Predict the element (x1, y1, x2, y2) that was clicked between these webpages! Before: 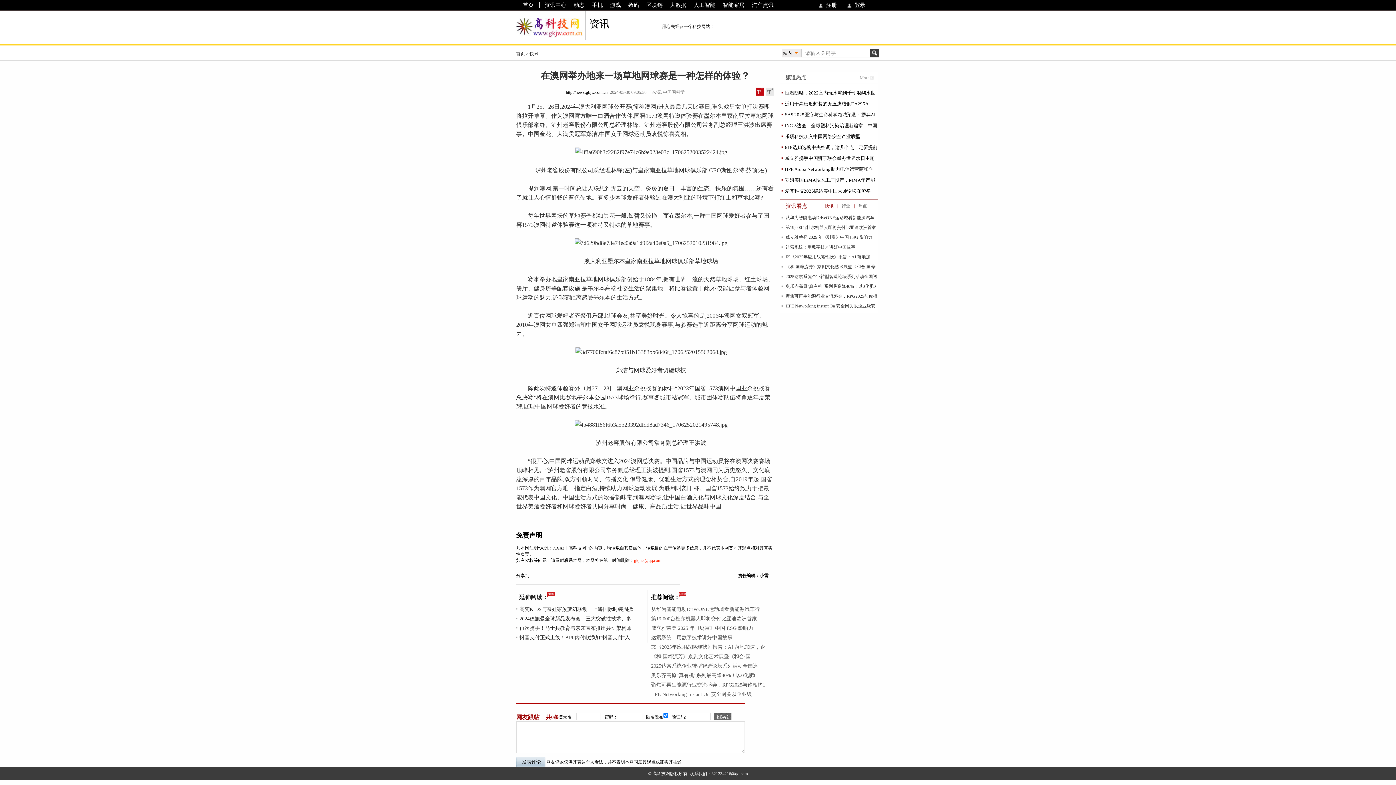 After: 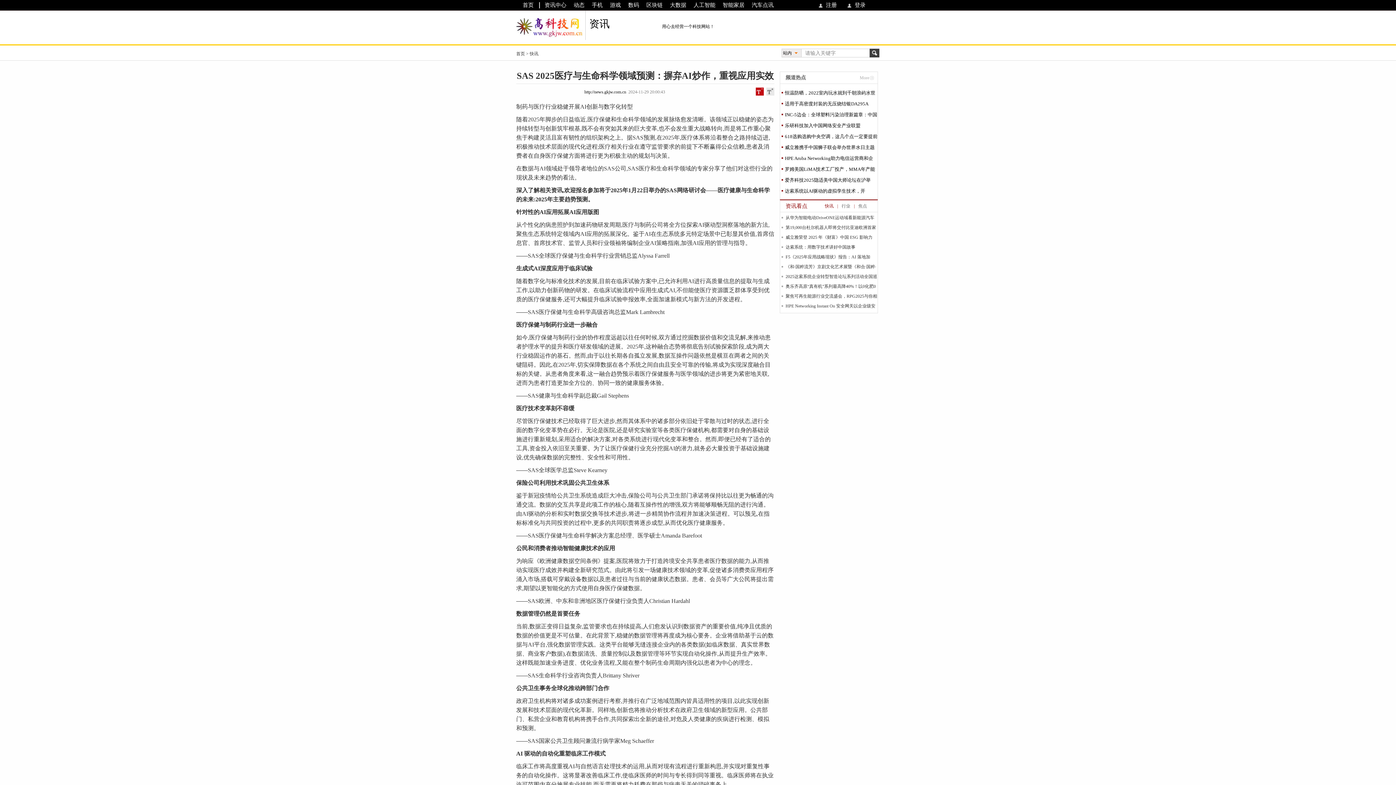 Action: bbox: (780, 109, 877, 120) label: SAS 2025医疗与生命科学领域预测：摒弃AI炒作，重视应用实